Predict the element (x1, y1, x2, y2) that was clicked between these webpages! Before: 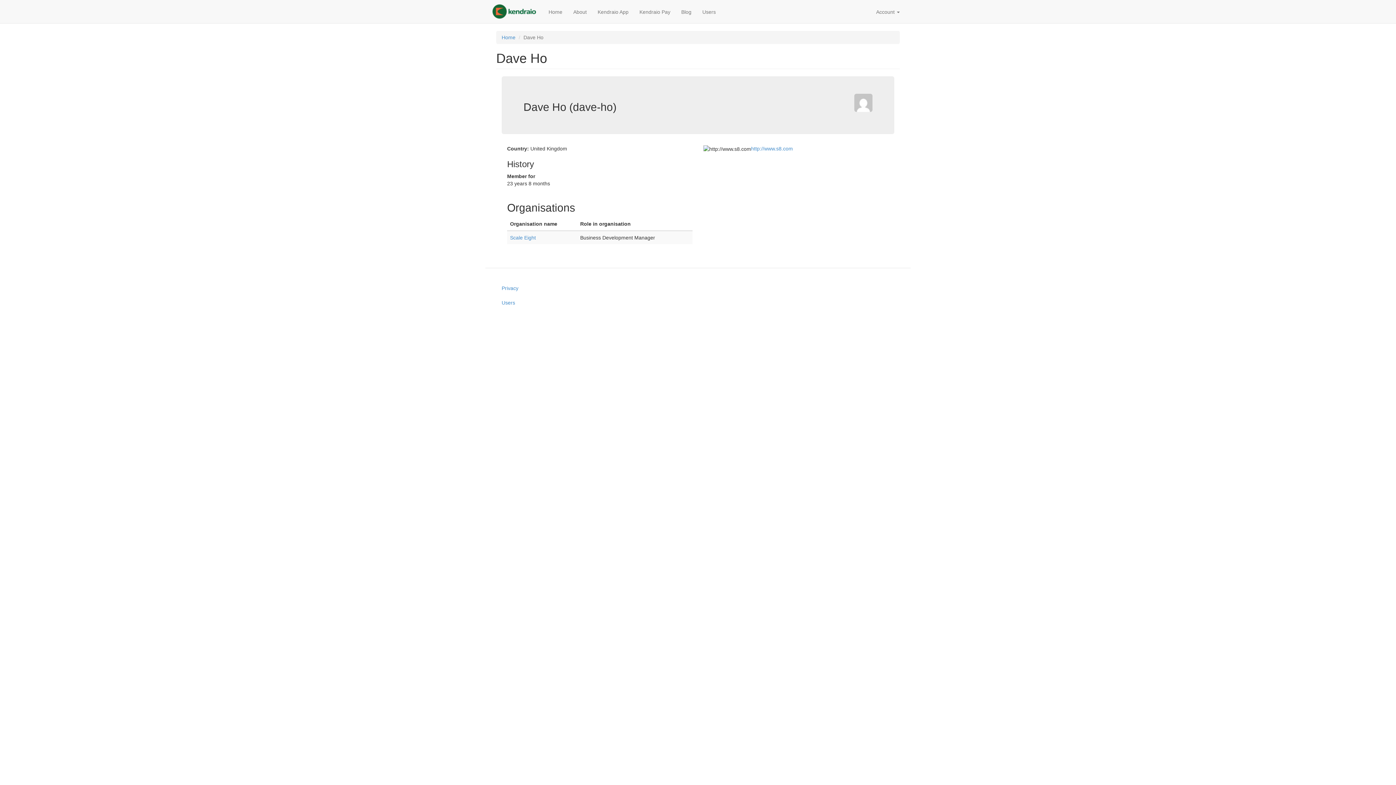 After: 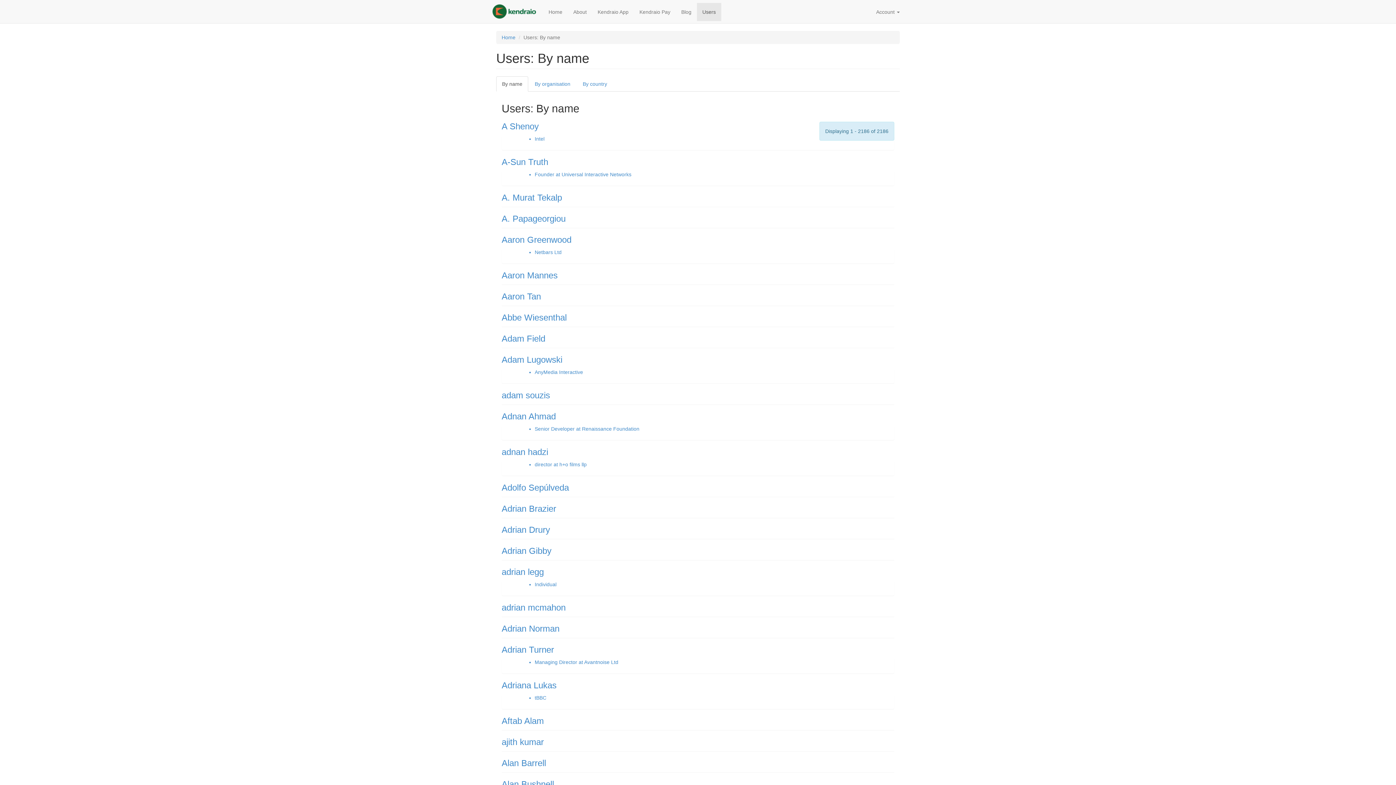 Action: label: Users bbox: (697, 2, 721, 21)